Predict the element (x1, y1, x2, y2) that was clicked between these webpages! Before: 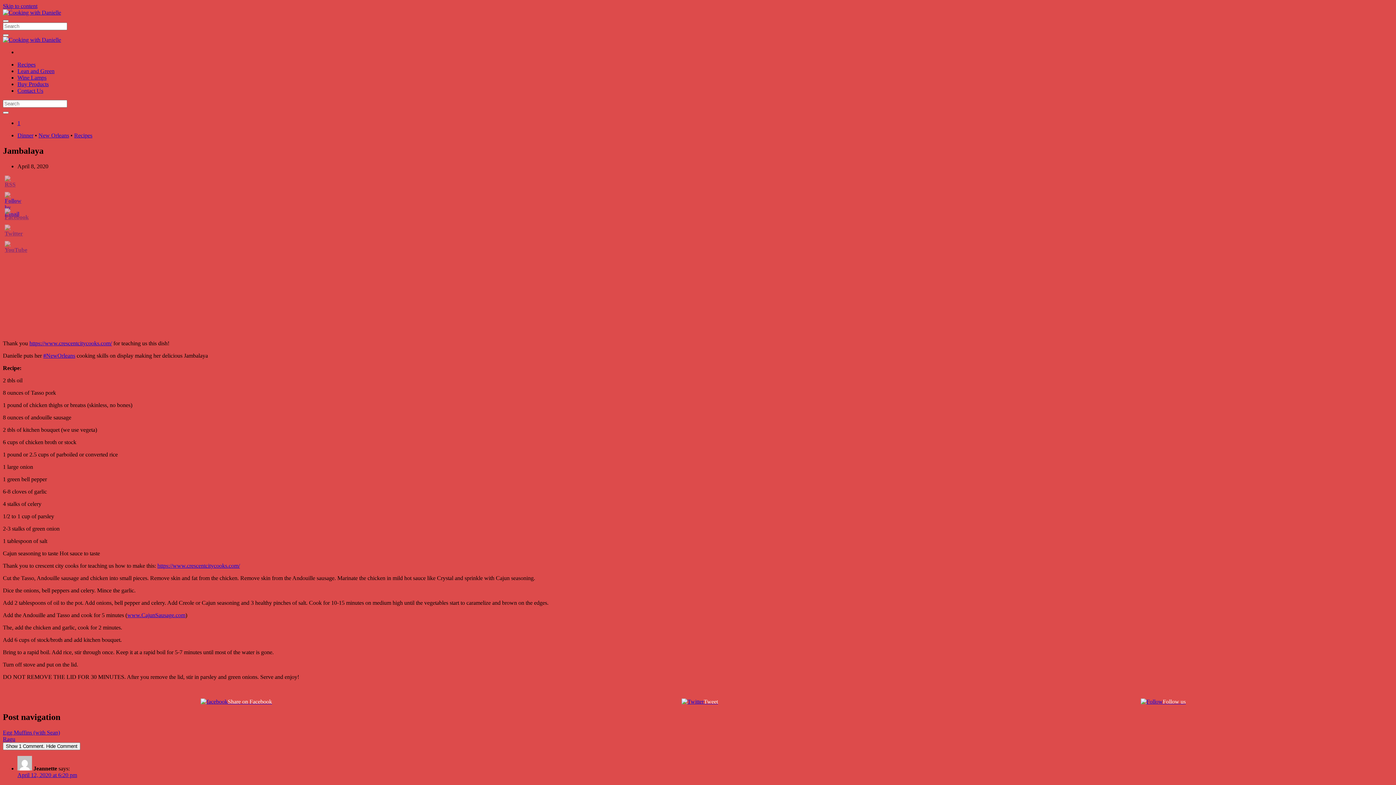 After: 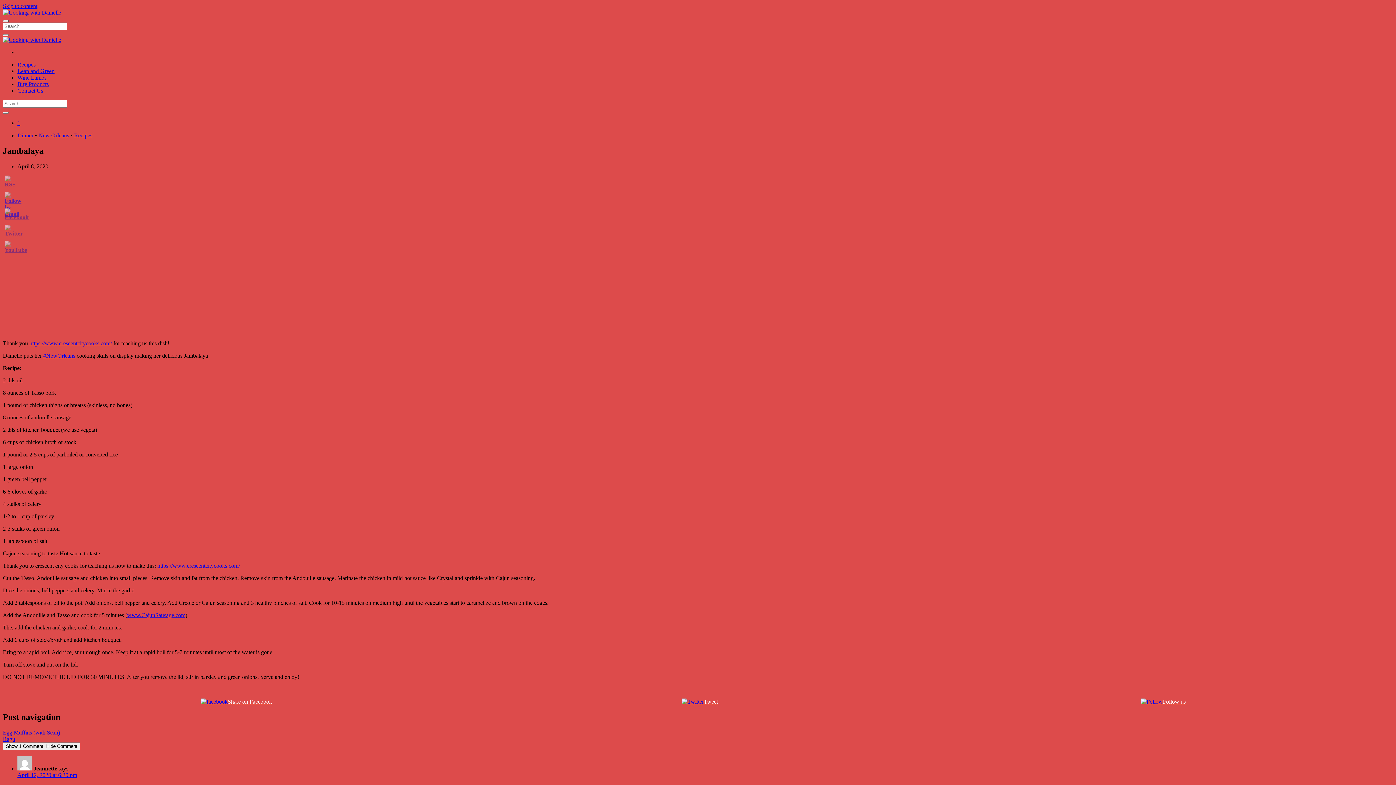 Action: bbox: (2, 20, 8, 22)